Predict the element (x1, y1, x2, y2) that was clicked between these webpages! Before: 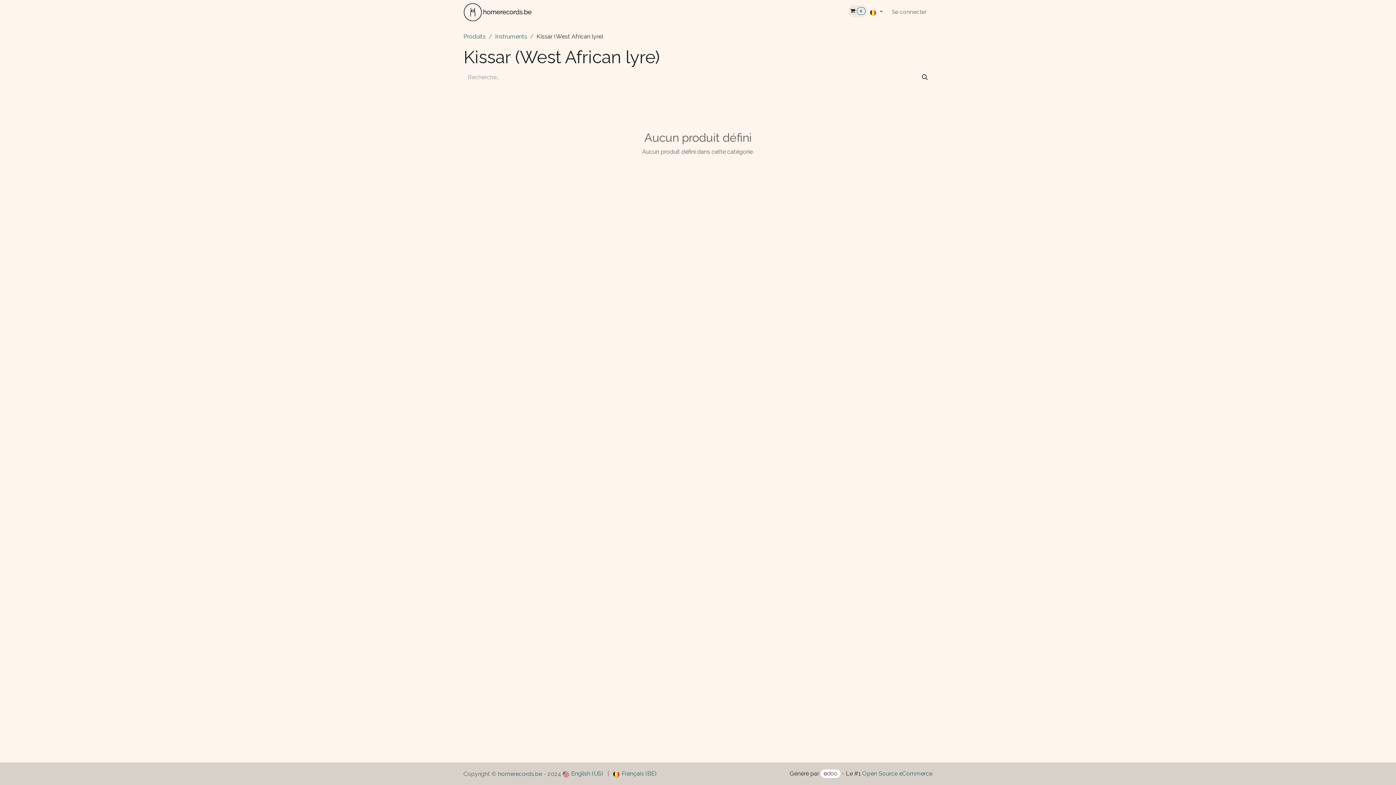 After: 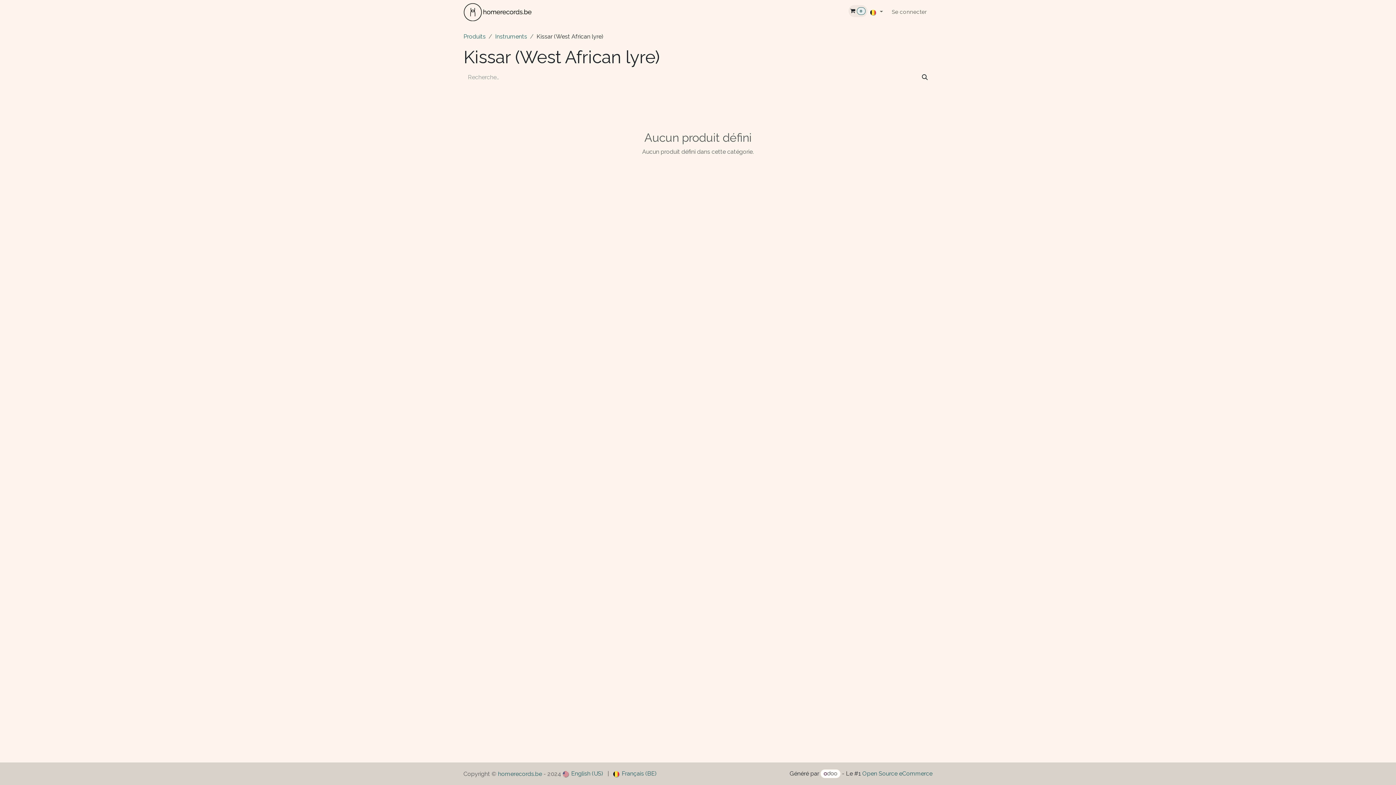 Action: bbox: (917, 70, 932, 84) label: Rechercher